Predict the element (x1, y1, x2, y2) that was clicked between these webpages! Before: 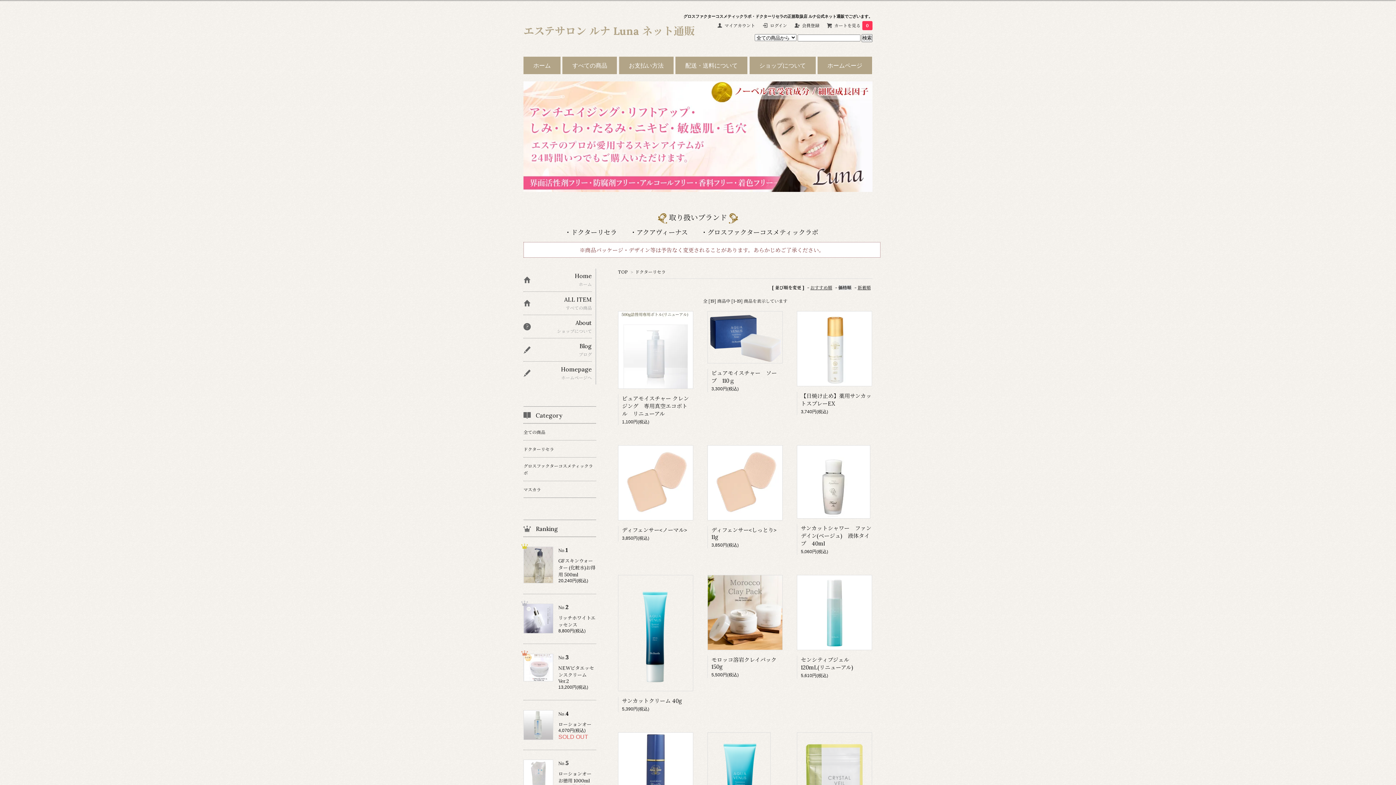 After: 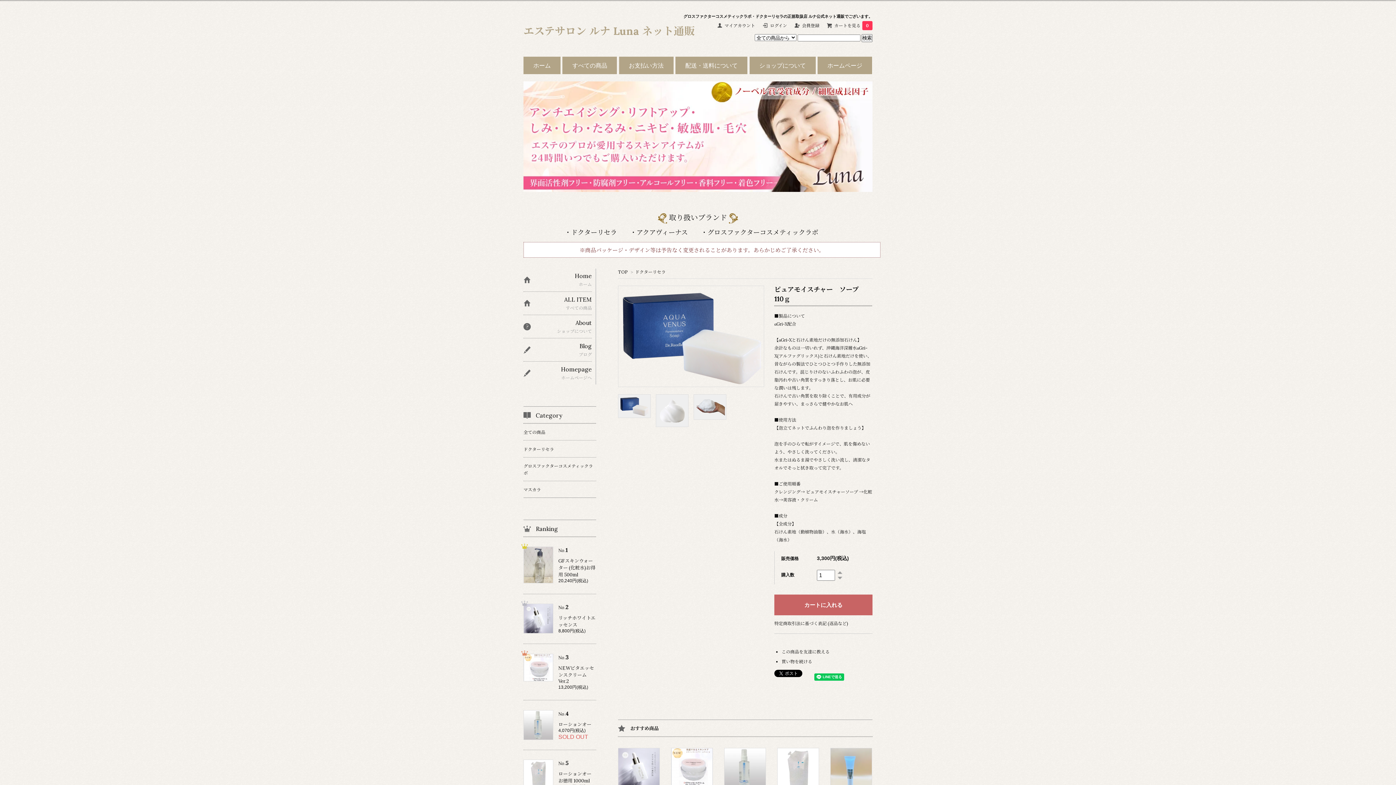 Action: bbox: (707, 334, 782, 339)